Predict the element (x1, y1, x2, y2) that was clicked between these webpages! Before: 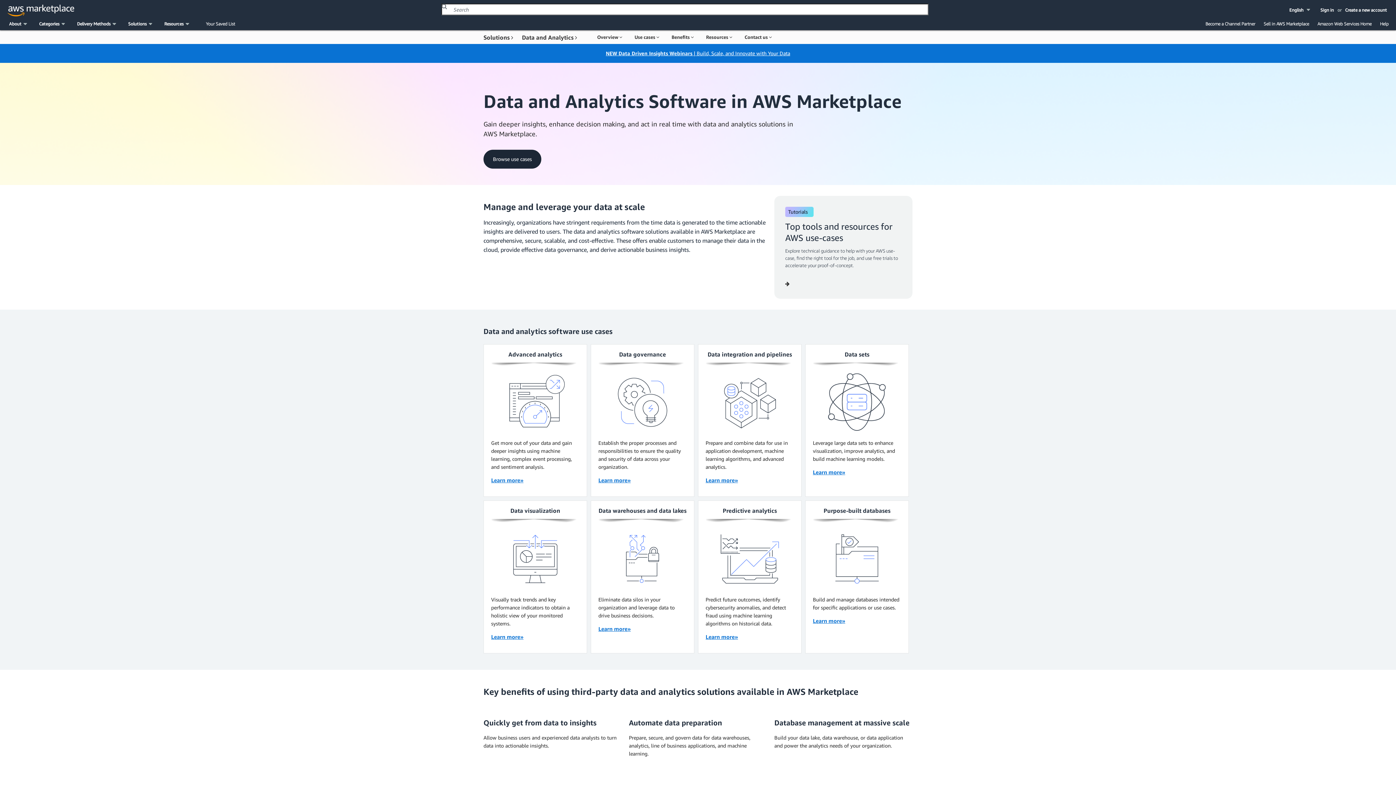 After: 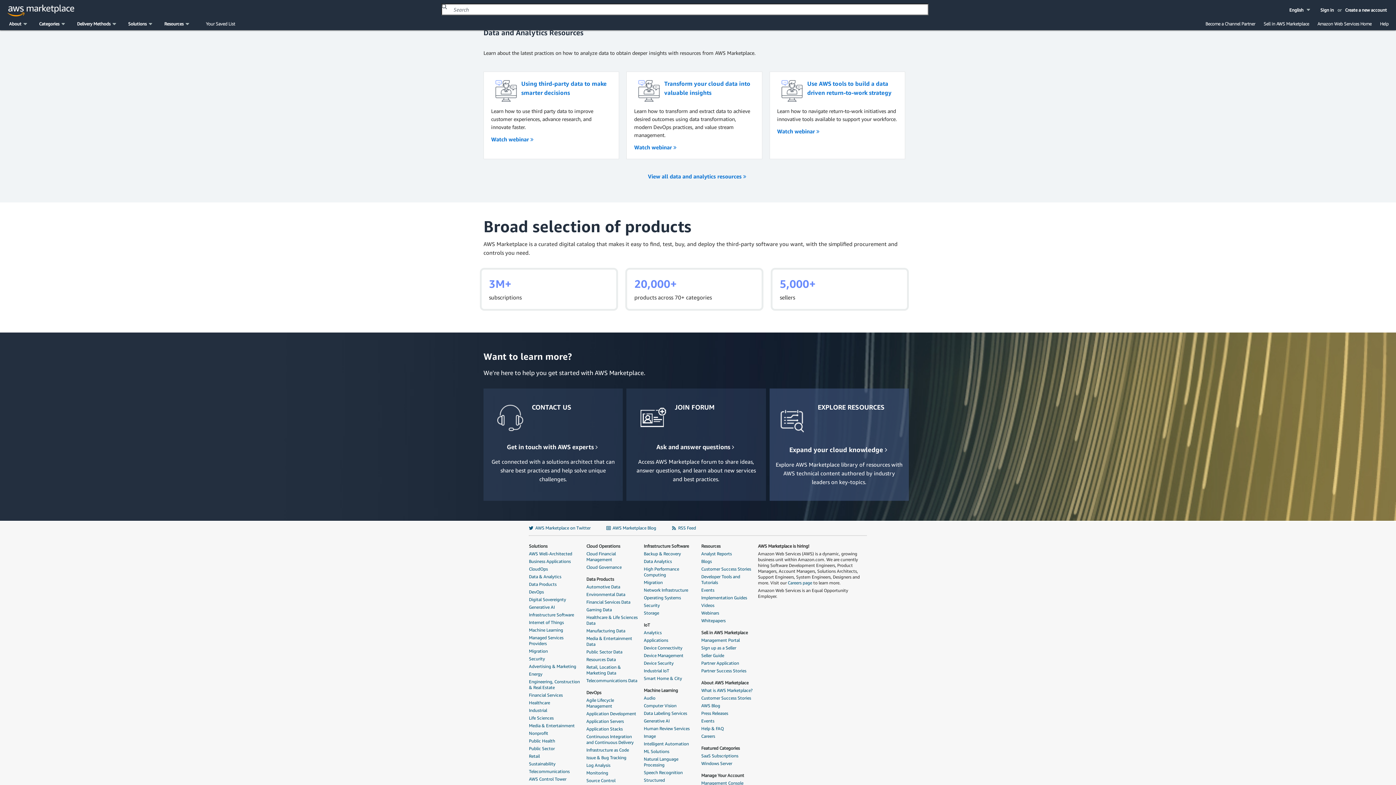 Action: label: Resources  bbox: (700, 30, 739, 43)